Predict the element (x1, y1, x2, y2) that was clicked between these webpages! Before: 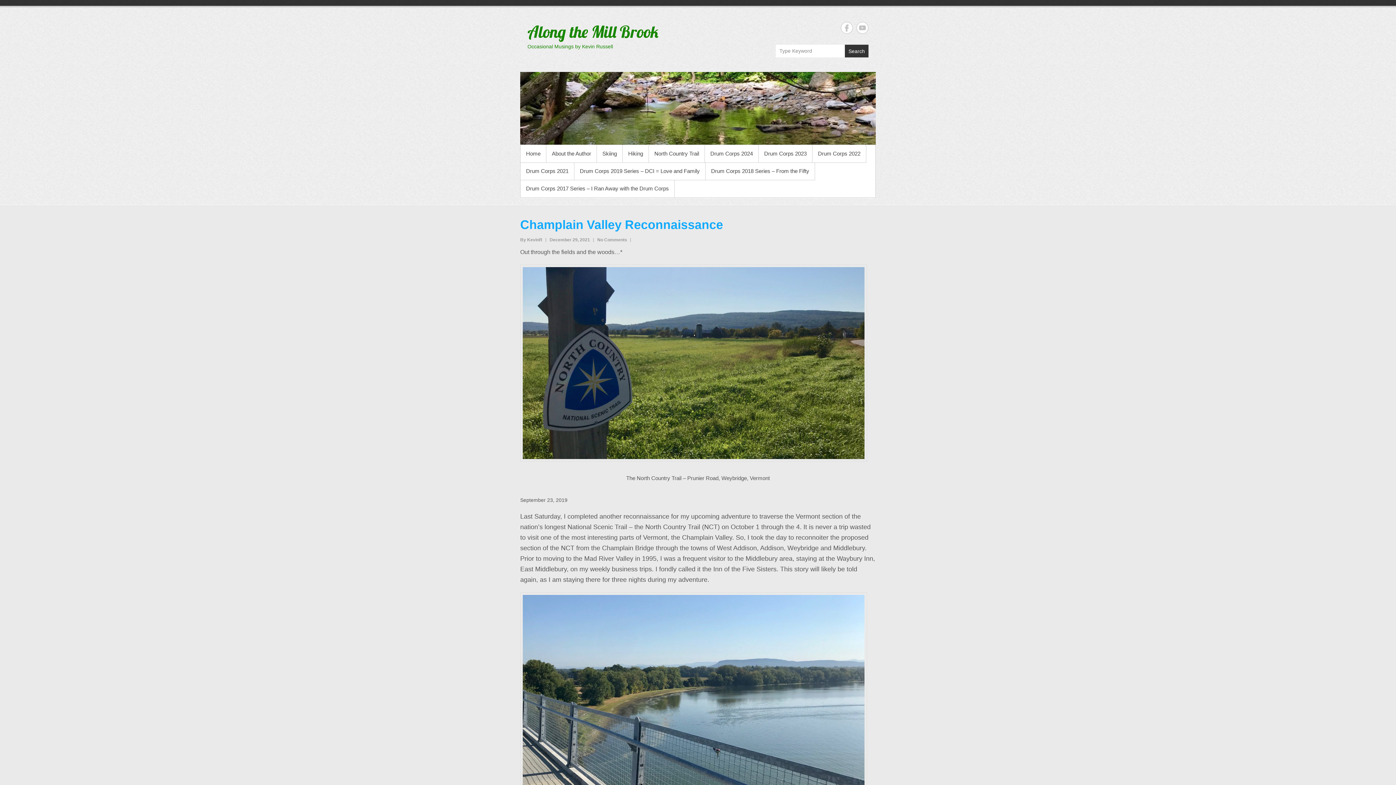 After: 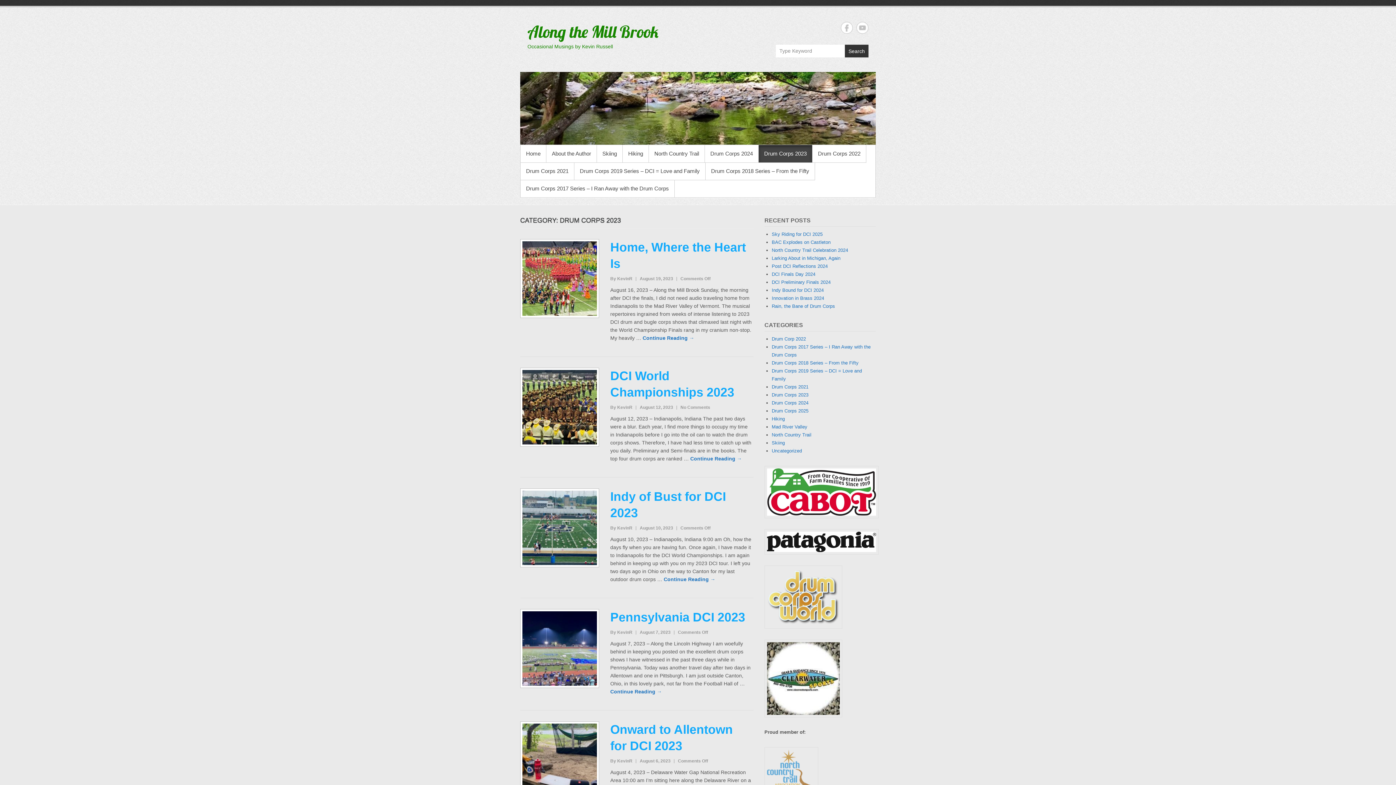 Action: bbox: (758, 145, 812, 162) label: Drum Corps 2023